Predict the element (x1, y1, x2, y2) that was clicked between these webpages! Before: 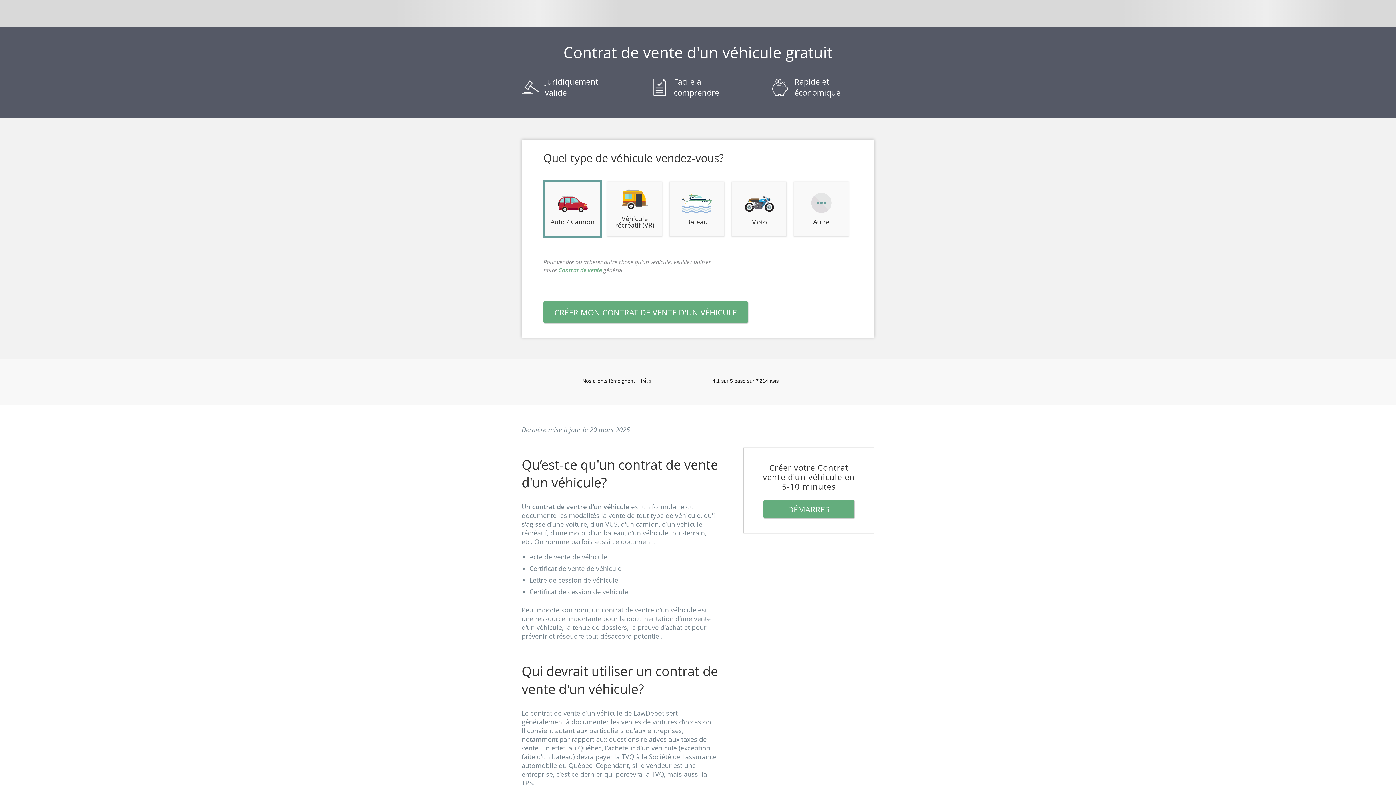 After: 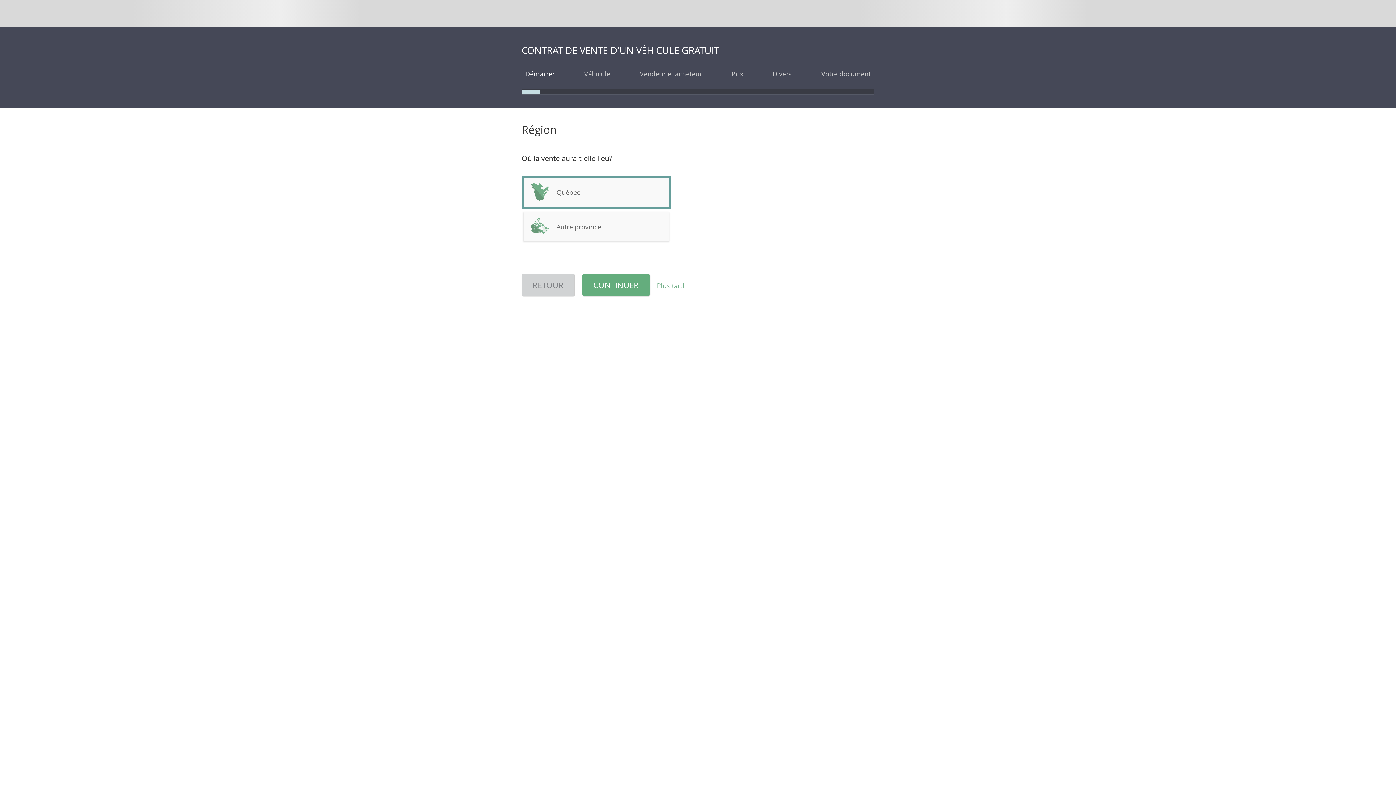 Action: label: CRÉER MON CONTRAT DE VENTE D'UN VÉHICULE bbox: (543, 301, 748, 323)